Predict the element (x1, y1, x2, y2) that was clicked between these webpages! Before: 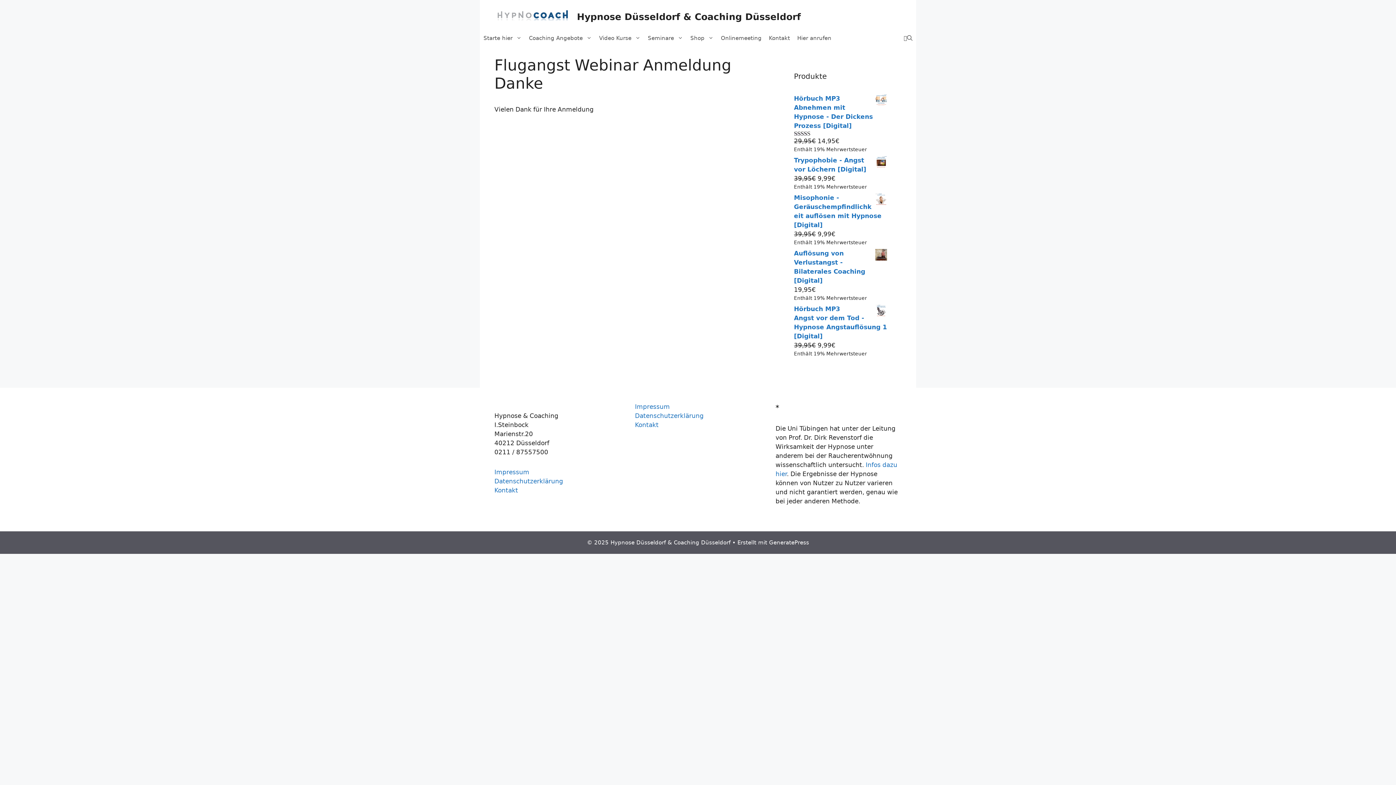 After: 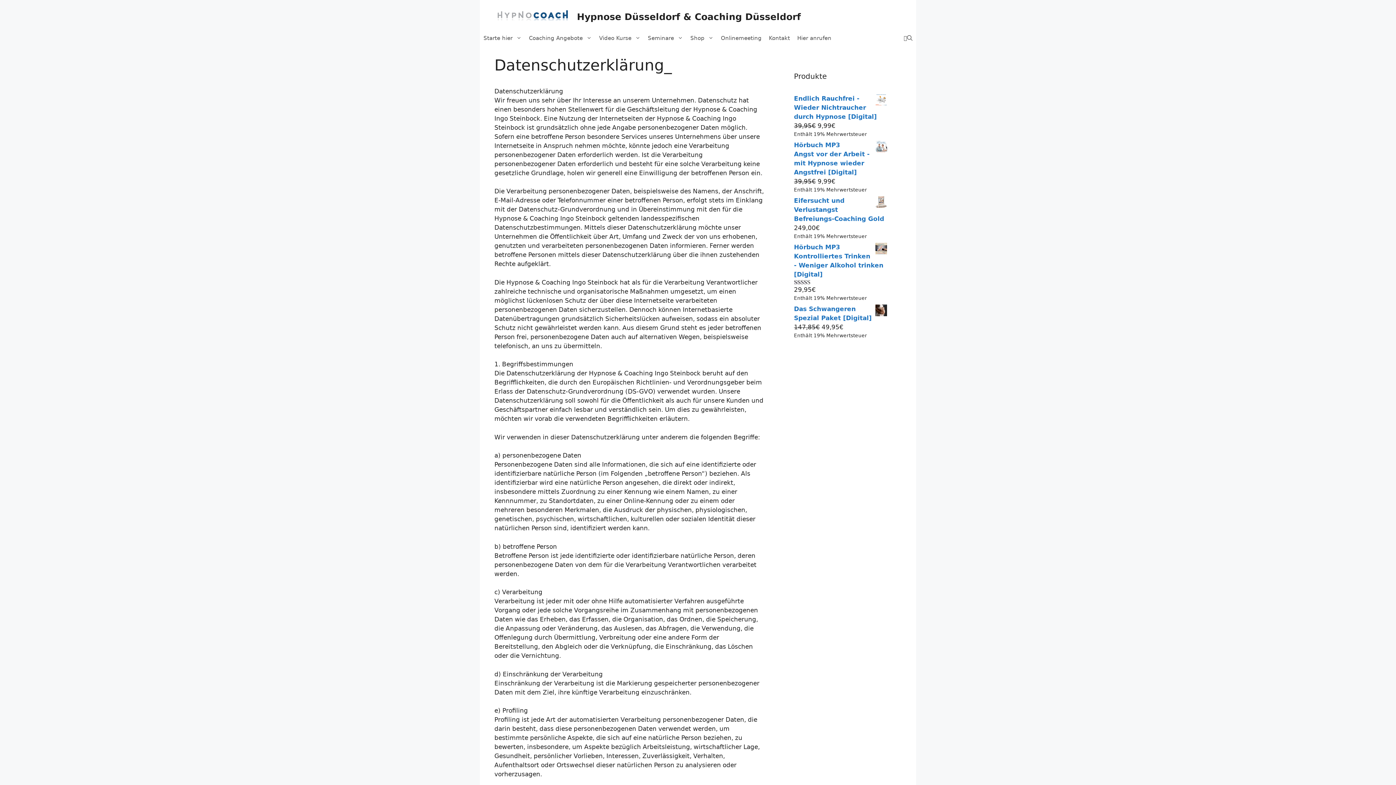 Action: bbox: (494, 477, 563, 485) label: Datenschutzerklärung